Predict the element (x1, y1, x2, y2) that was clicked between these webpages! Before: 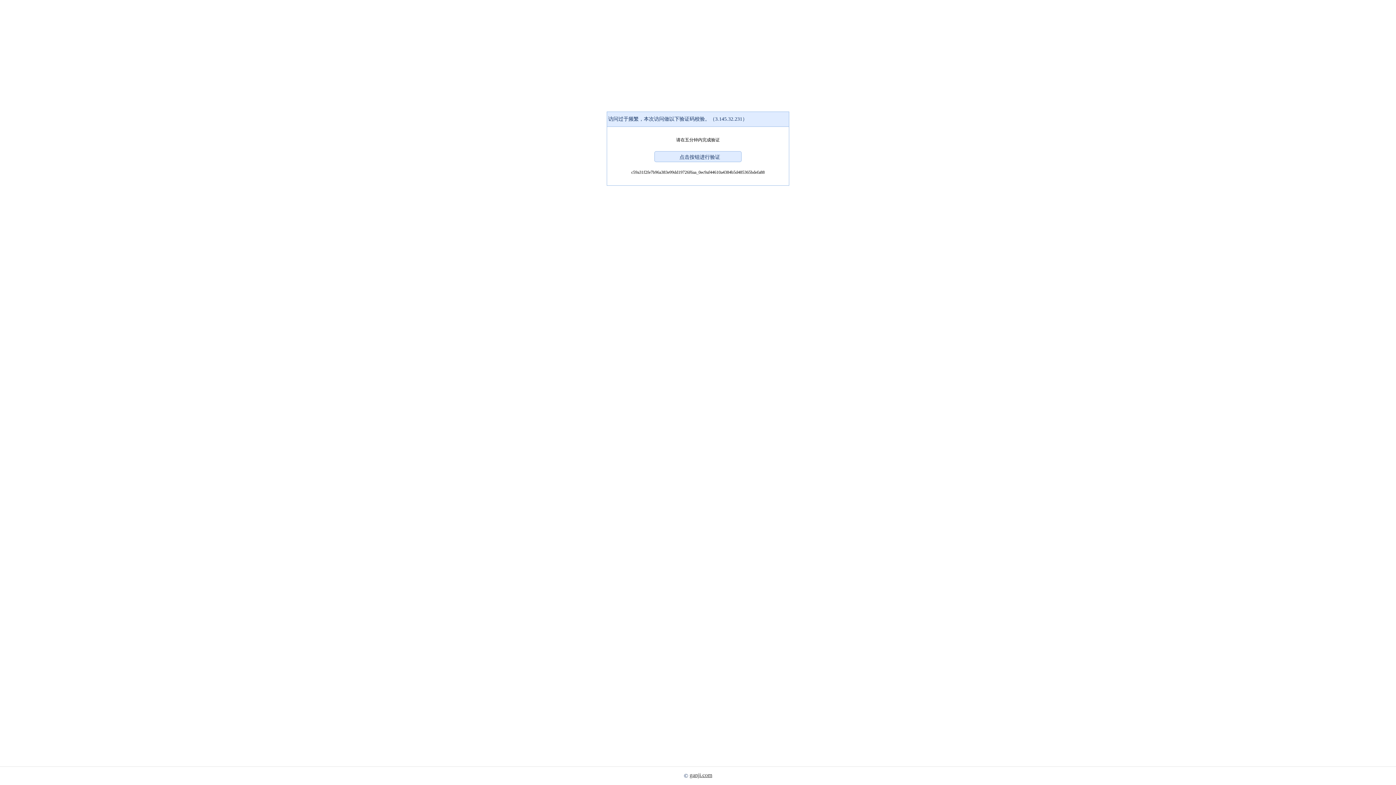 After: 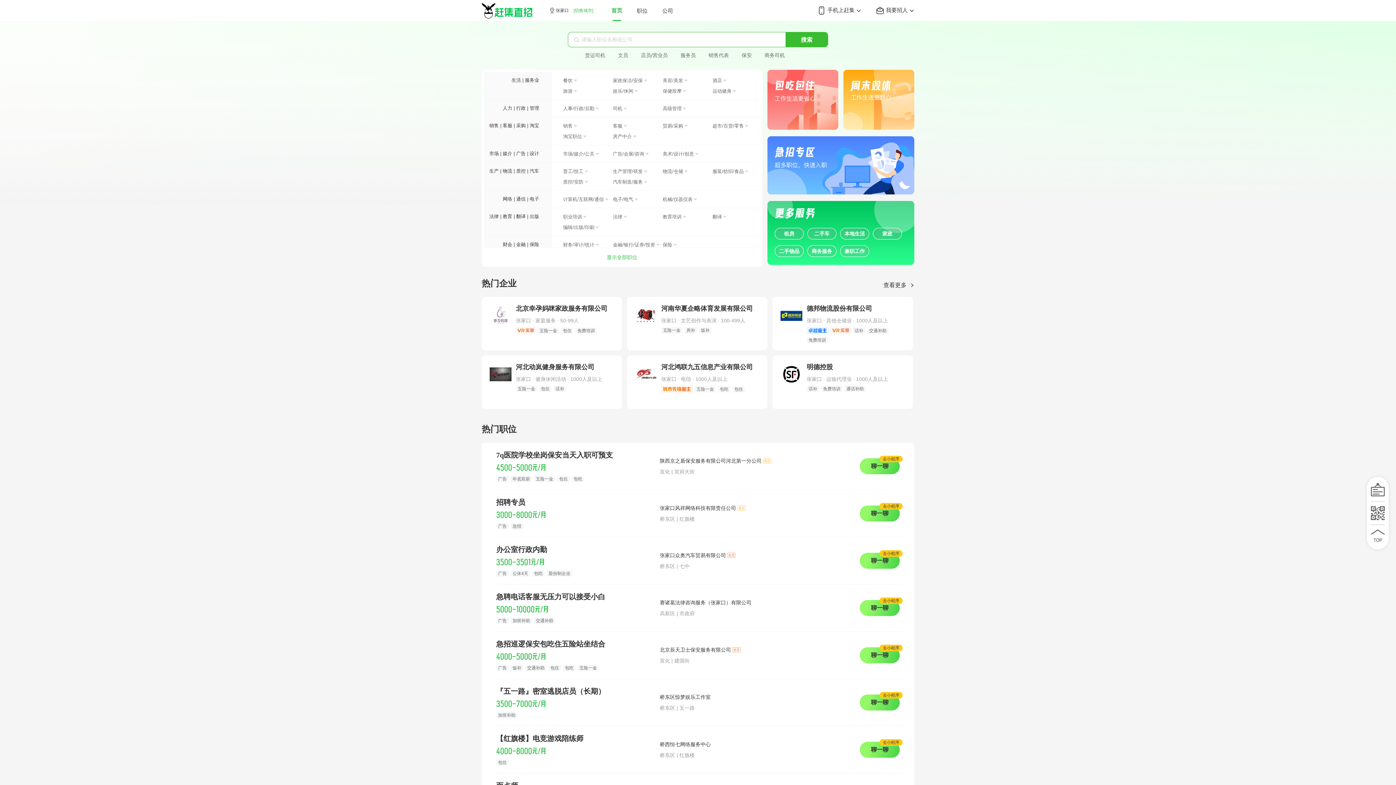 Action: bbox: (689, 772, 712, 778) label: ganji.com